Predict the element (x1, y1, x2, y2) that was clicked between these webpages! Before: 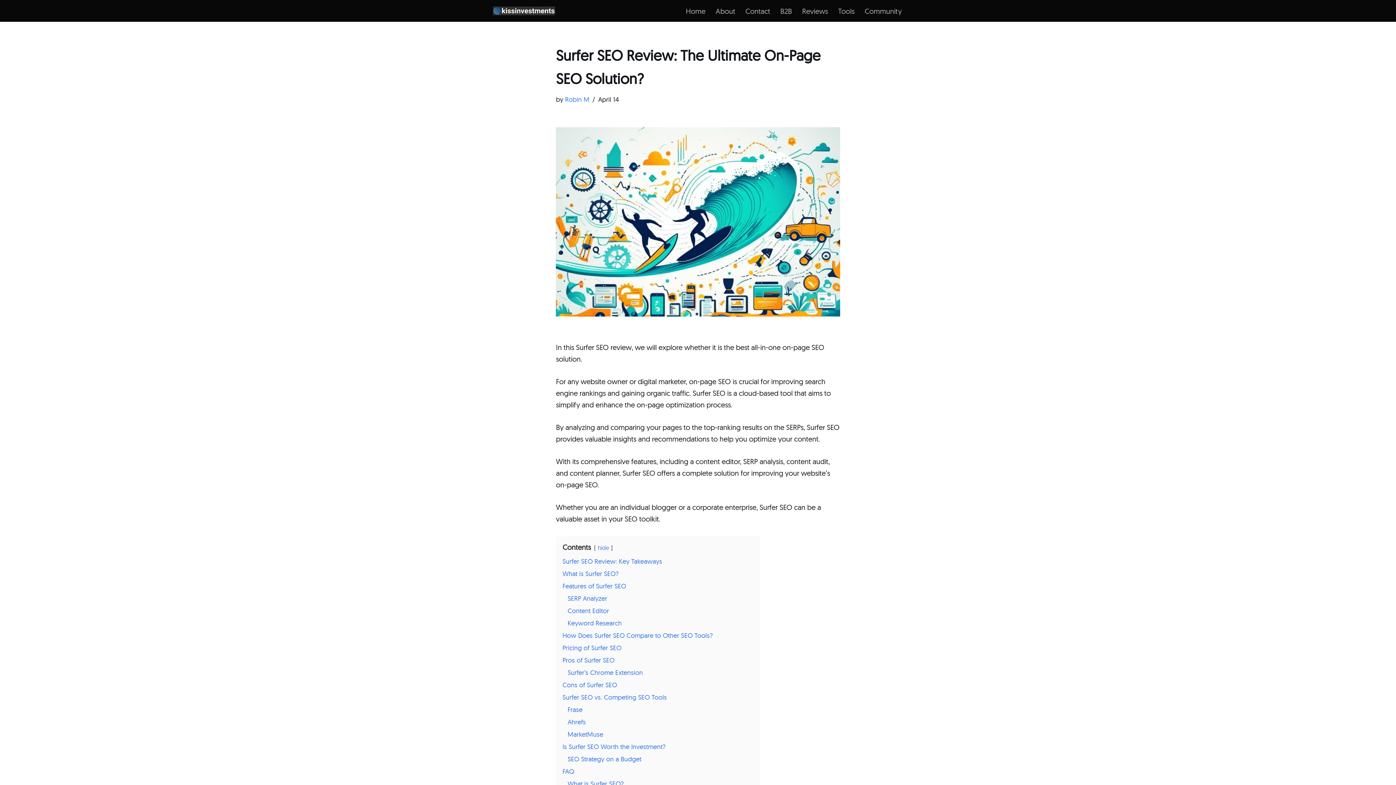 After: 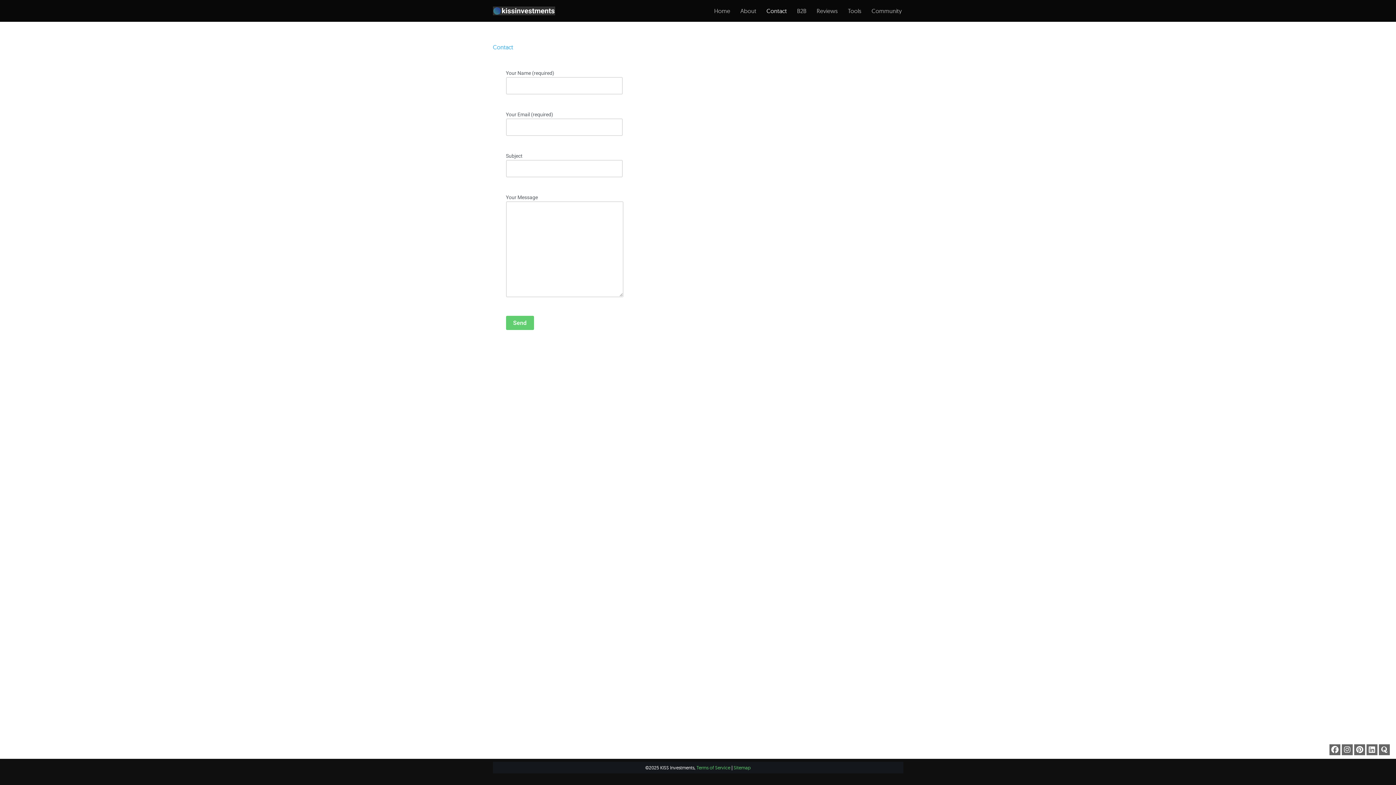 Action: bbox: (745, 4, 770, 16) label: Contact